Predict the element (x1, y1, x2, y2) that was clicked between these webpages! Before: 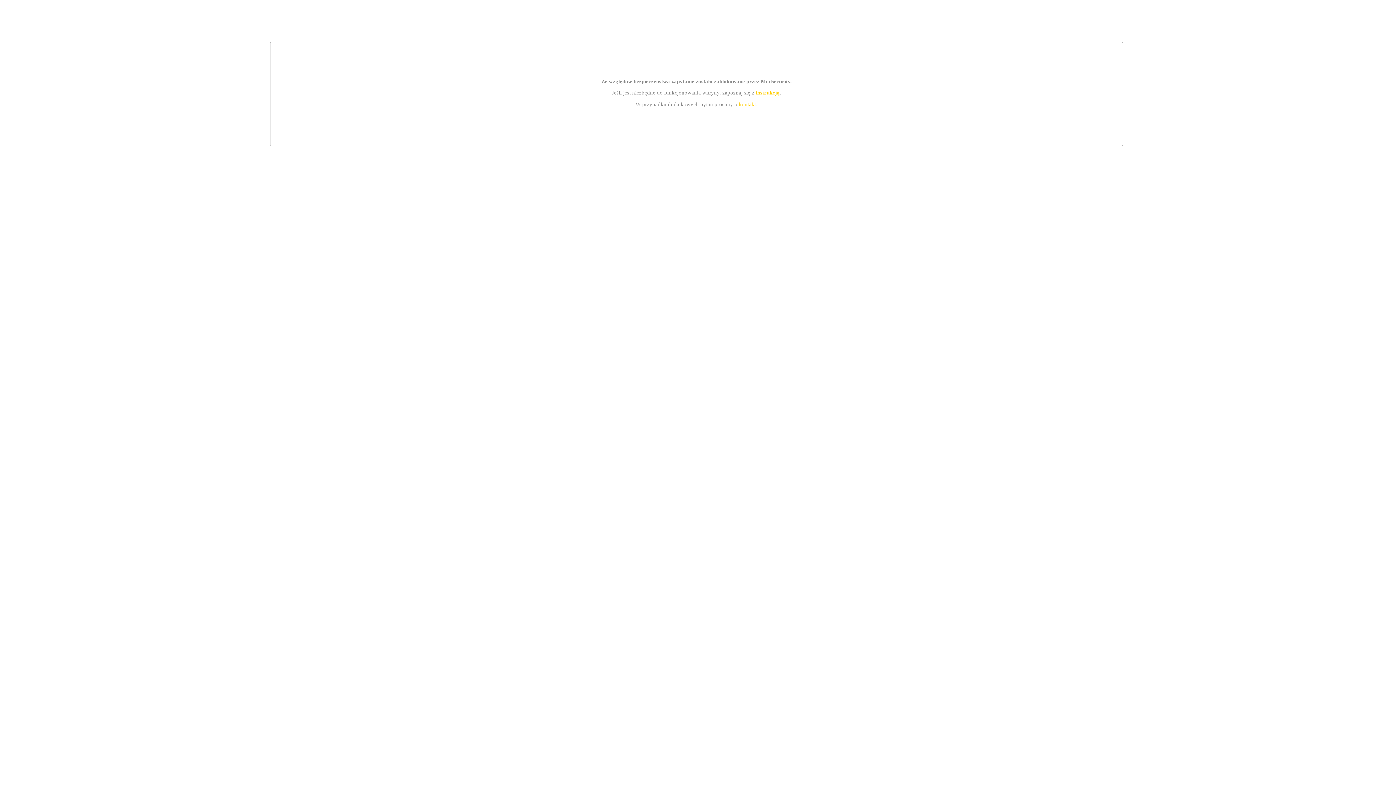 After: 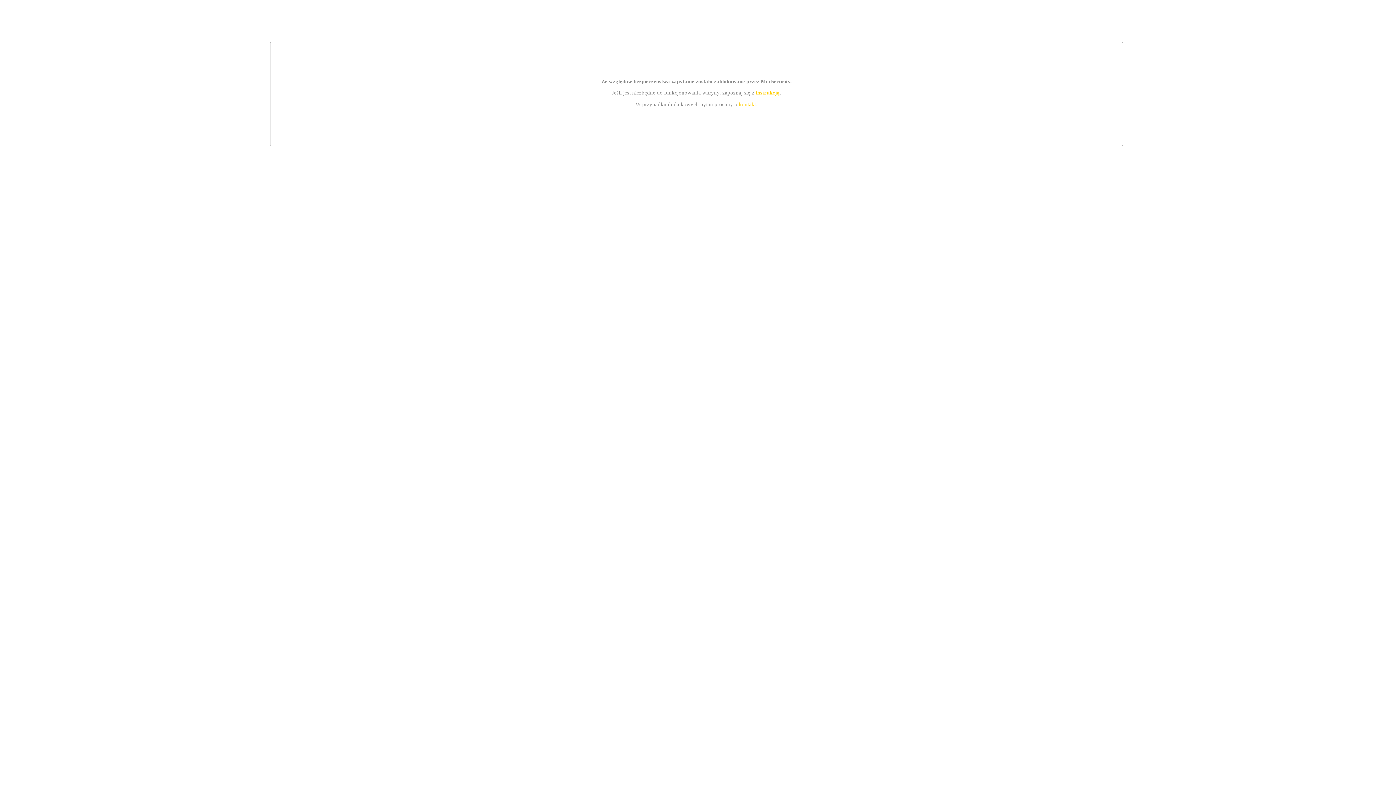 Action: label: instrukcją bbox: (755, 89, 779, 95)